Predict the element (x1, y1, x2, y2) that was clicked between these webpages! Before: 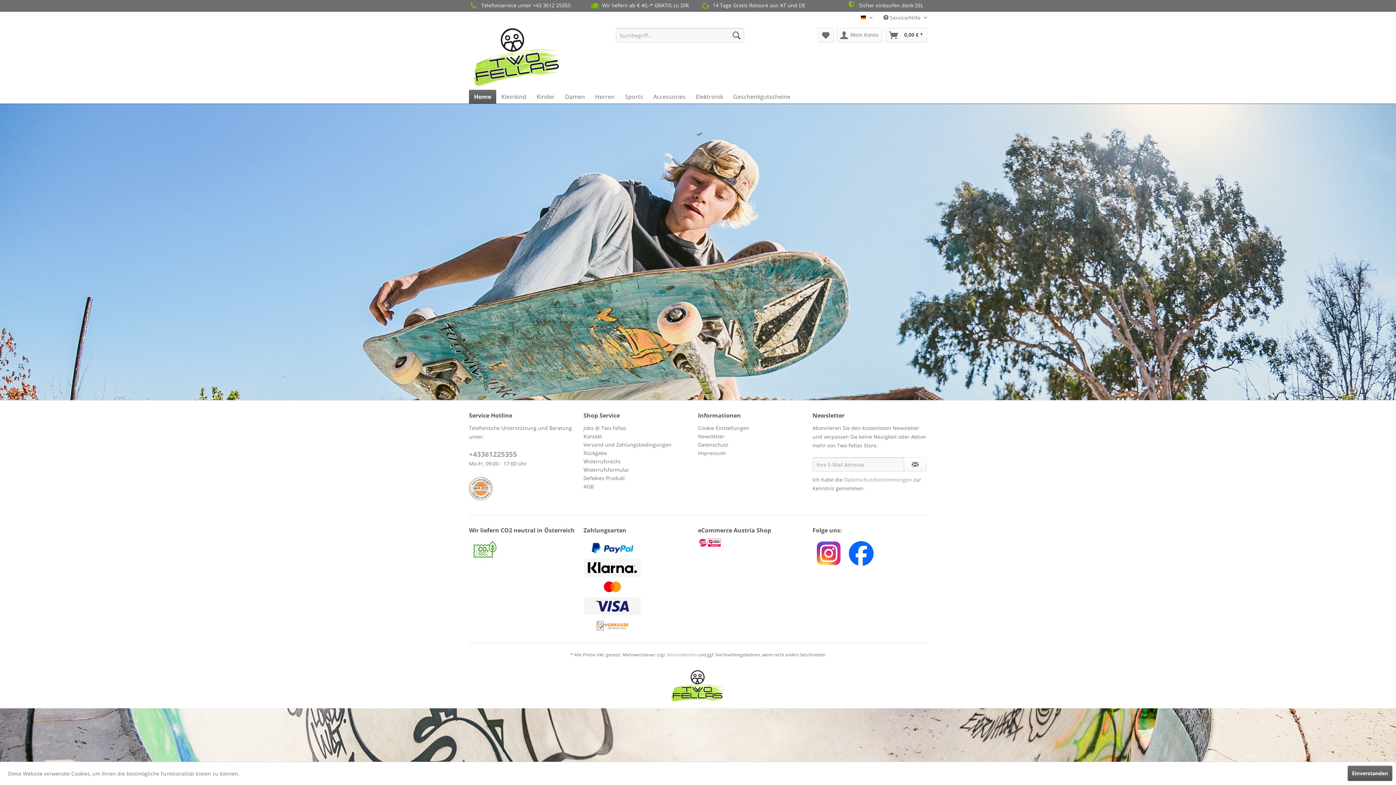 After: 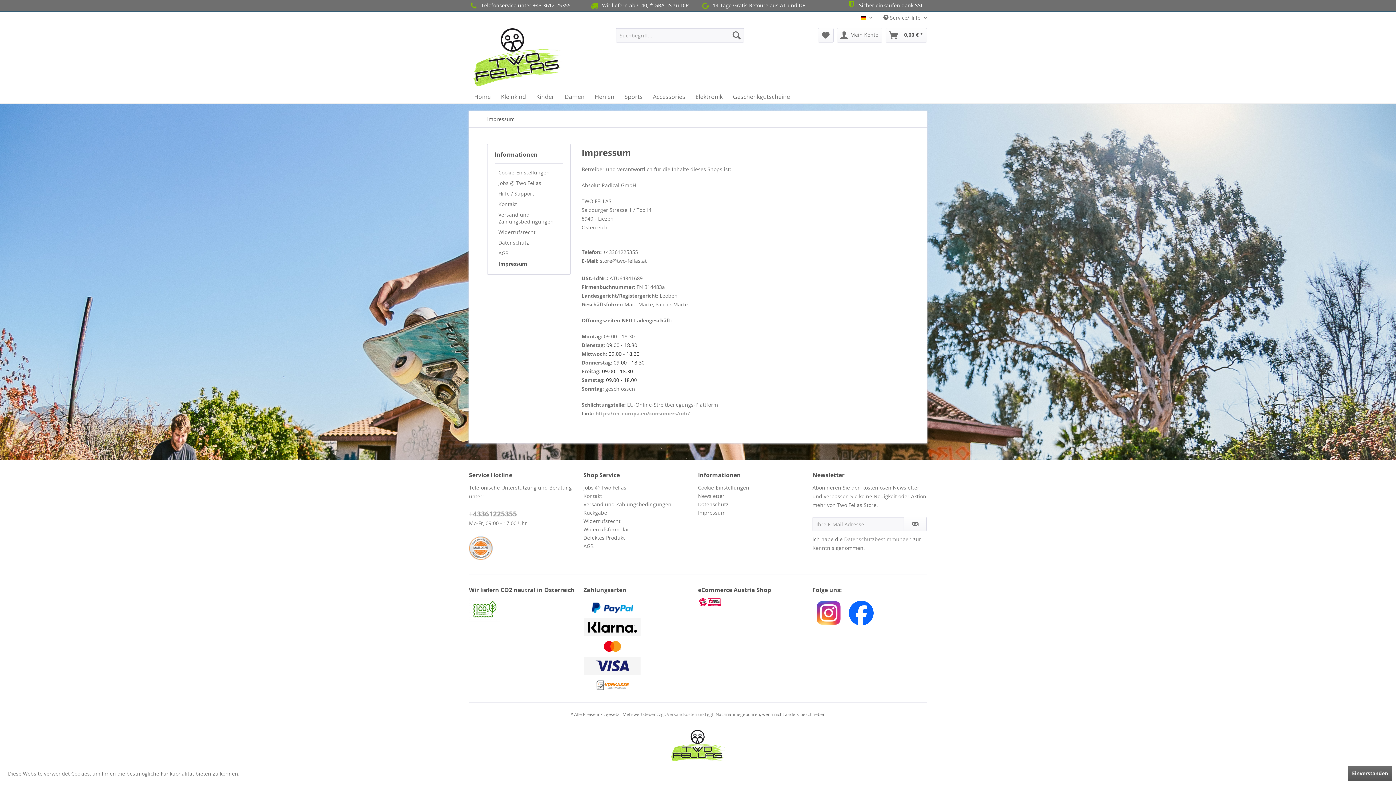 Action: label: Impressum bbox: (698, 449, 809, 457)